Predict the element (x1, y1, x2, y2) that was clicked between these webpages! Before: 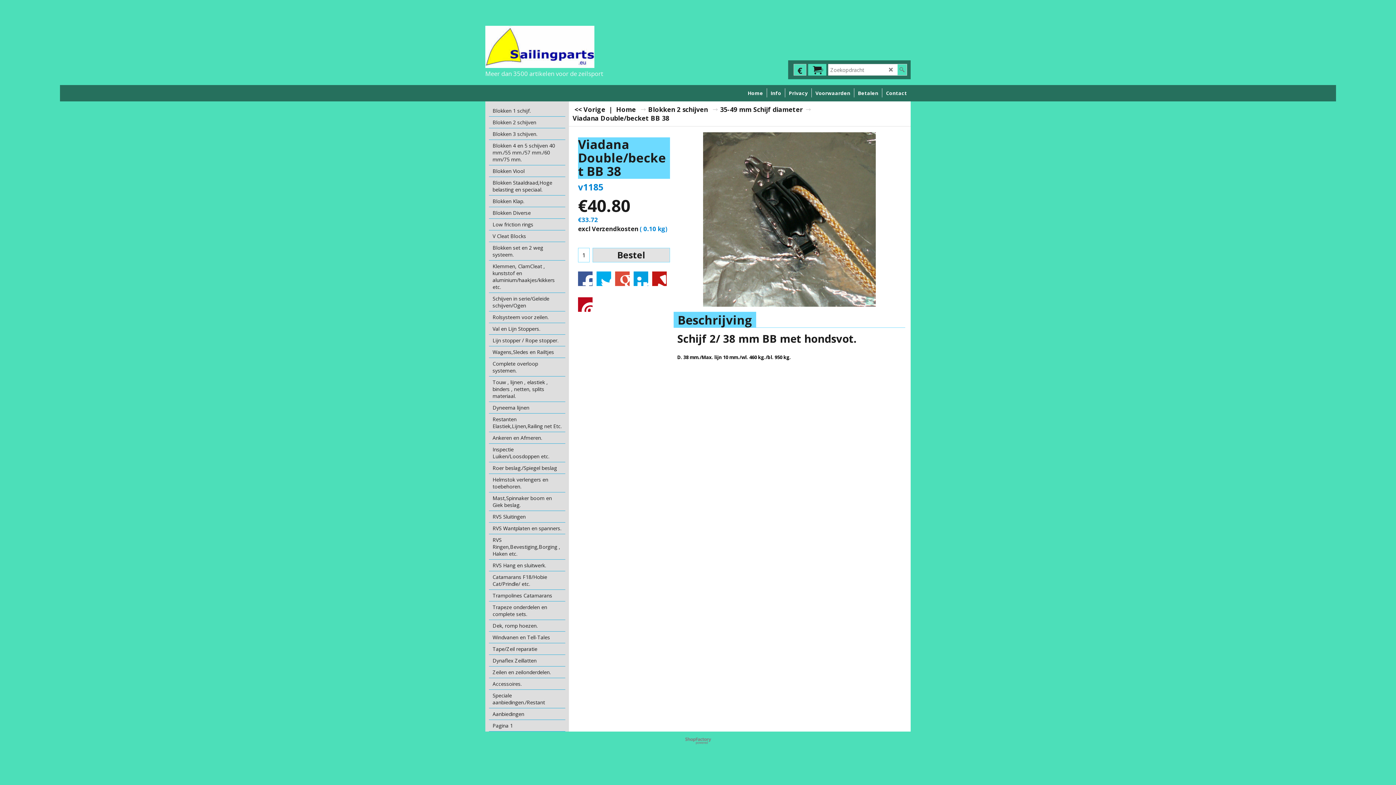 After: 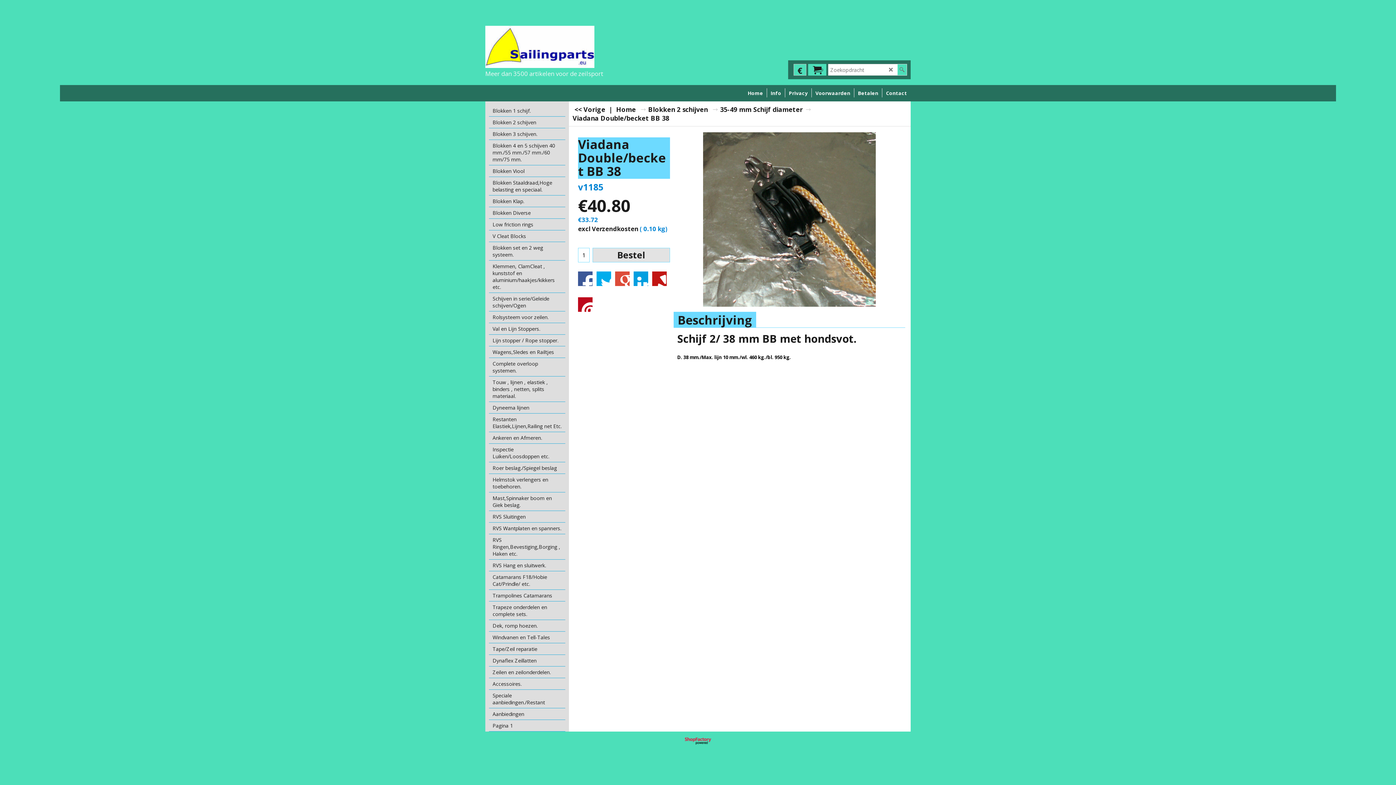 Action: label: Webwinkel gemaakt met ShopFactory webwinkel software. bbox: (678, 737, 718, 745)